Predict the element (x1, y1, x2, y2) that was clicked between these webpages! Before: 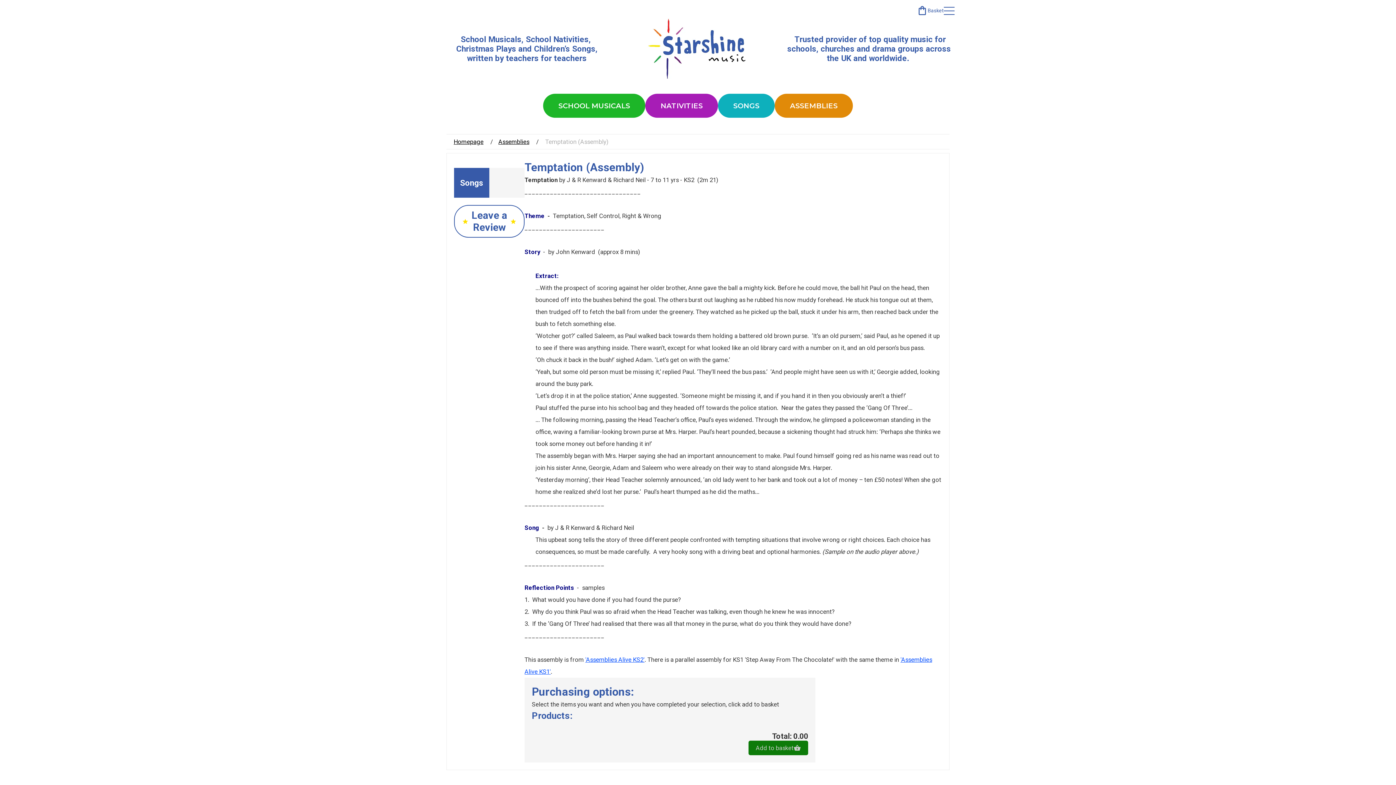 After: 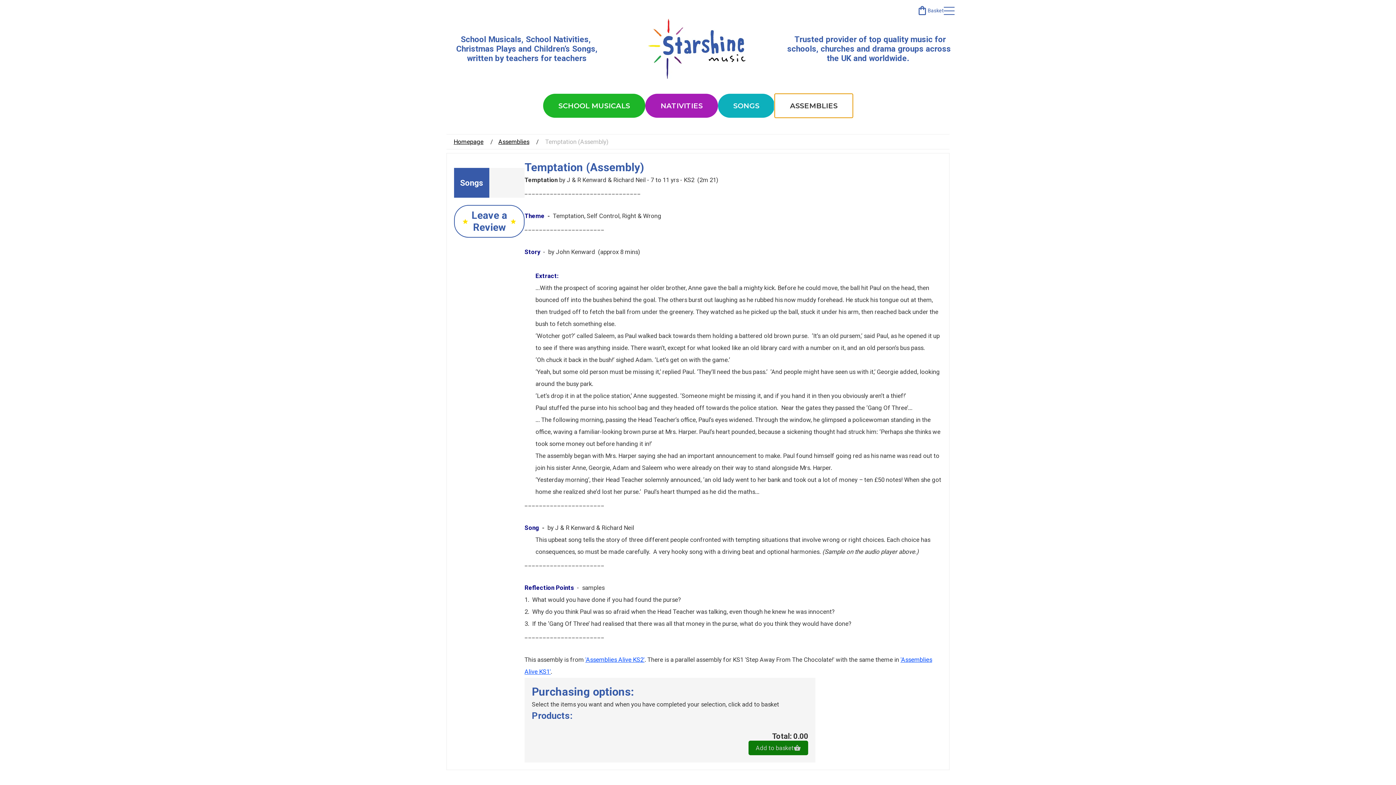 Action: label: ASSEMBLIES bbox: (774, 93, 853, 117)